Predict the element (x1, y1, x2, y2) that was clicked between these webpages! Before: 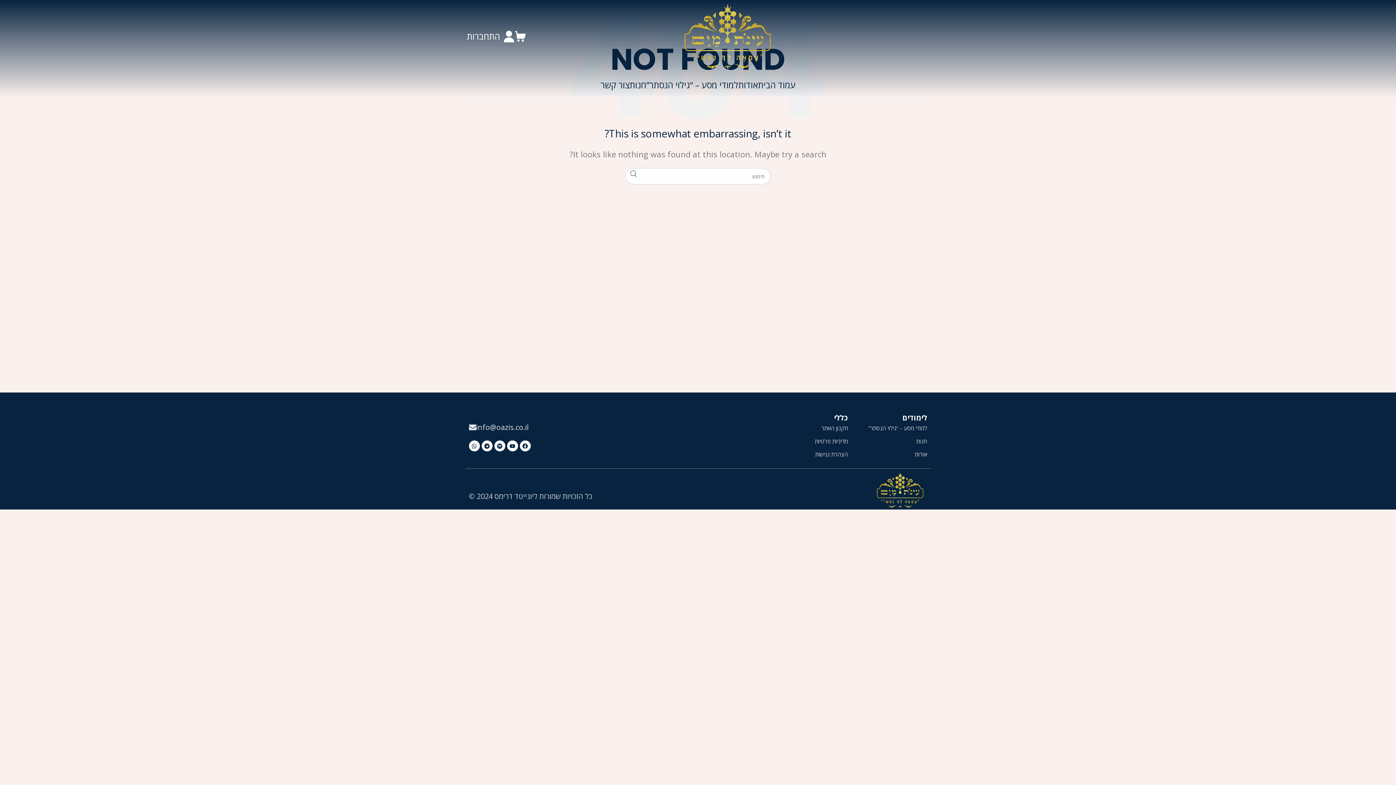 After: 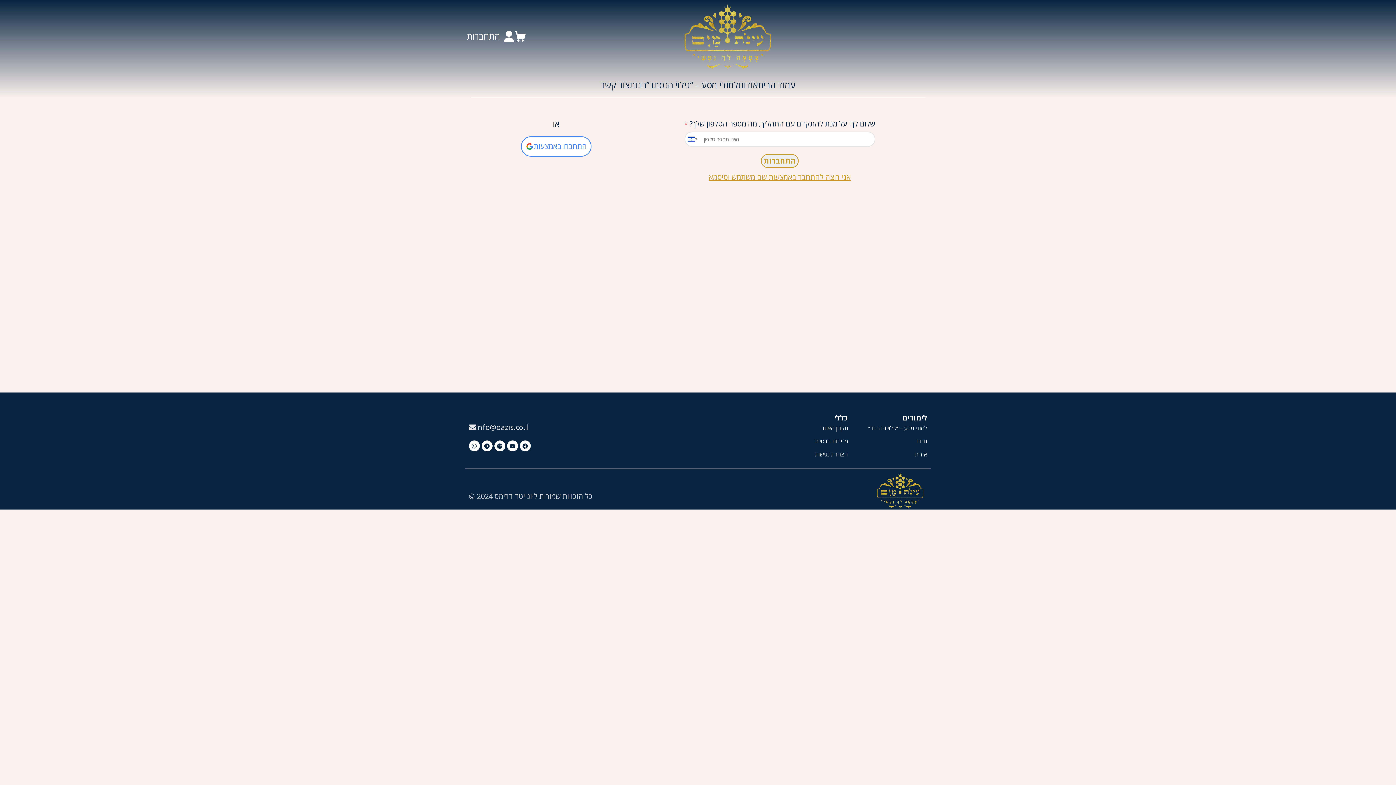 Action: bbox: (467, 29, 514, 43) label: התחברות